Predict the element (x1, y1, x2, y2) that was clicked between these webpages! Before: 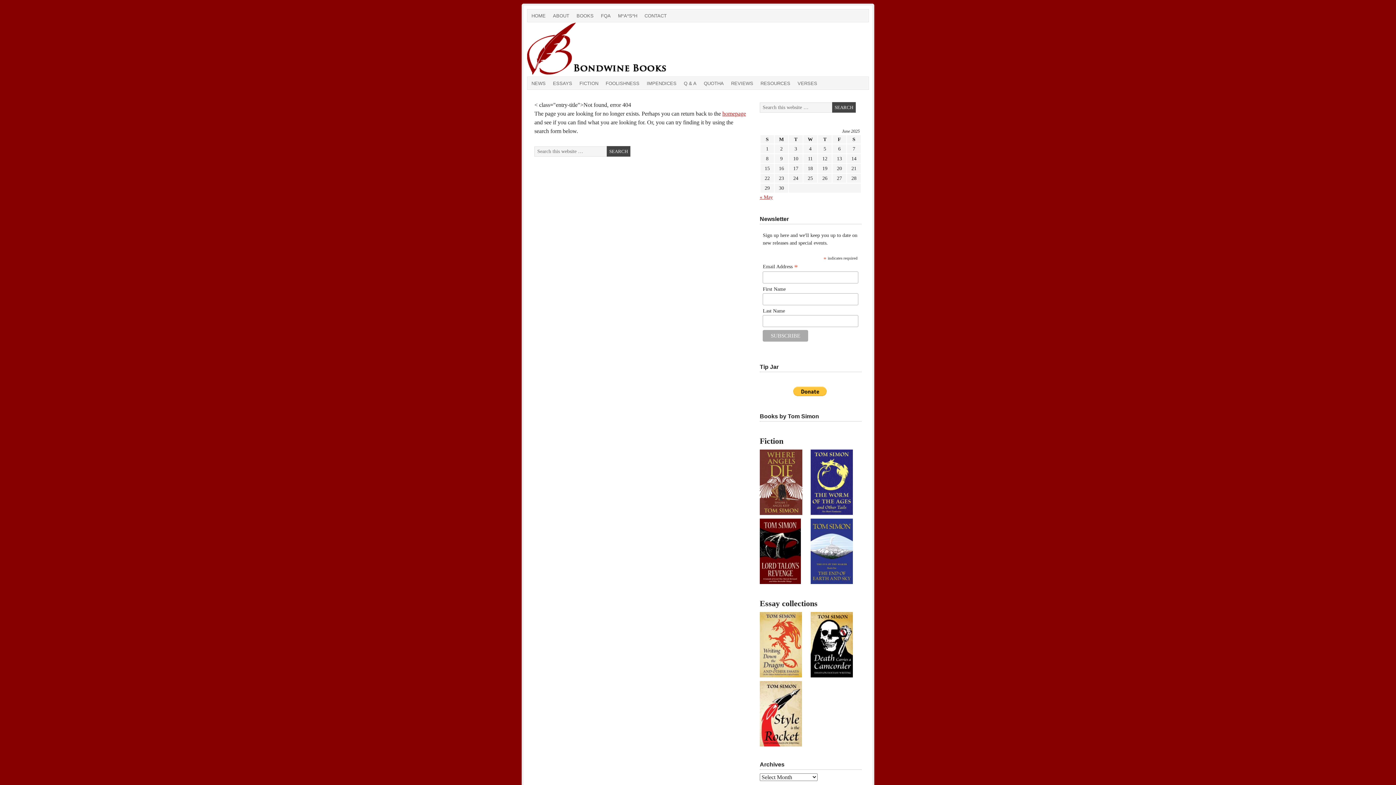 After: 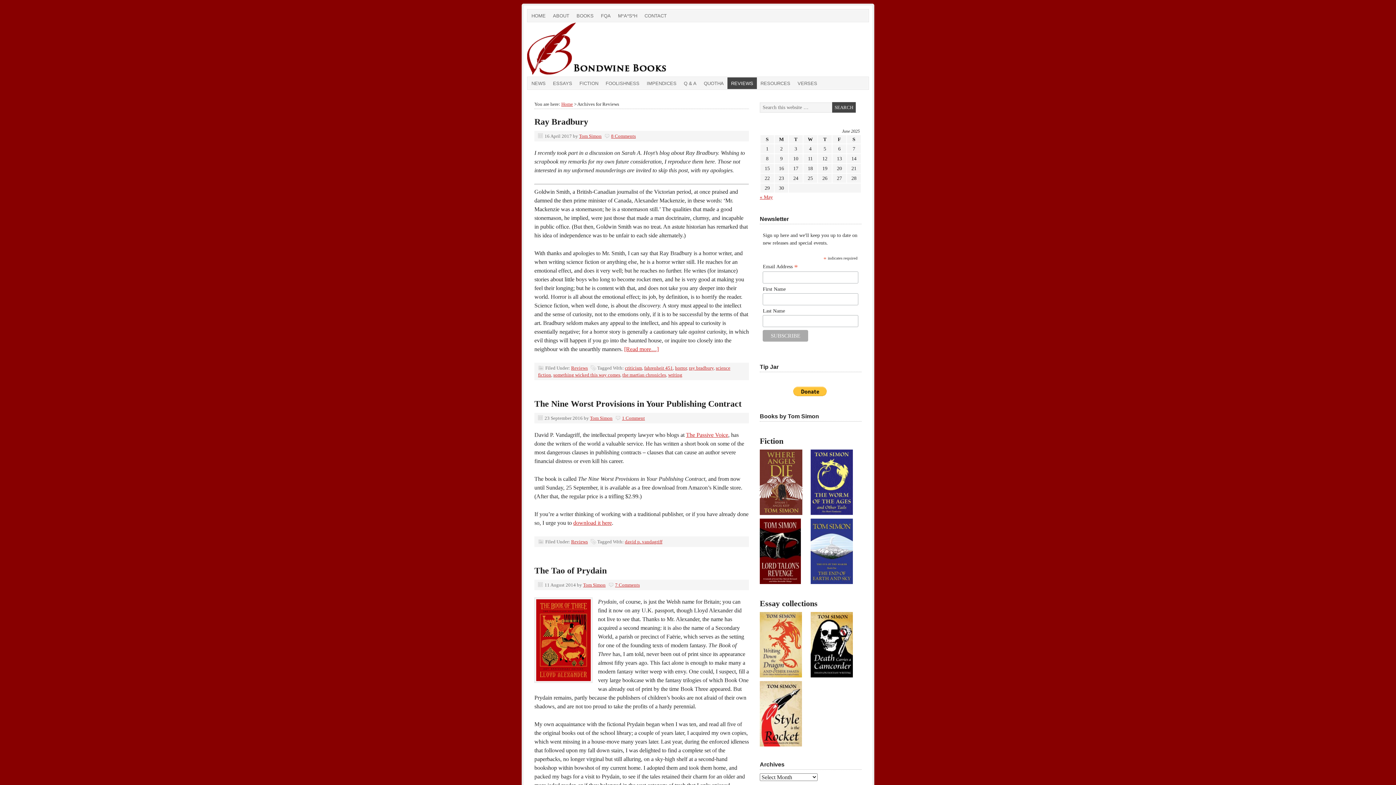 Action: bbox: (727, 77, 757, 89) label: REVIEWS